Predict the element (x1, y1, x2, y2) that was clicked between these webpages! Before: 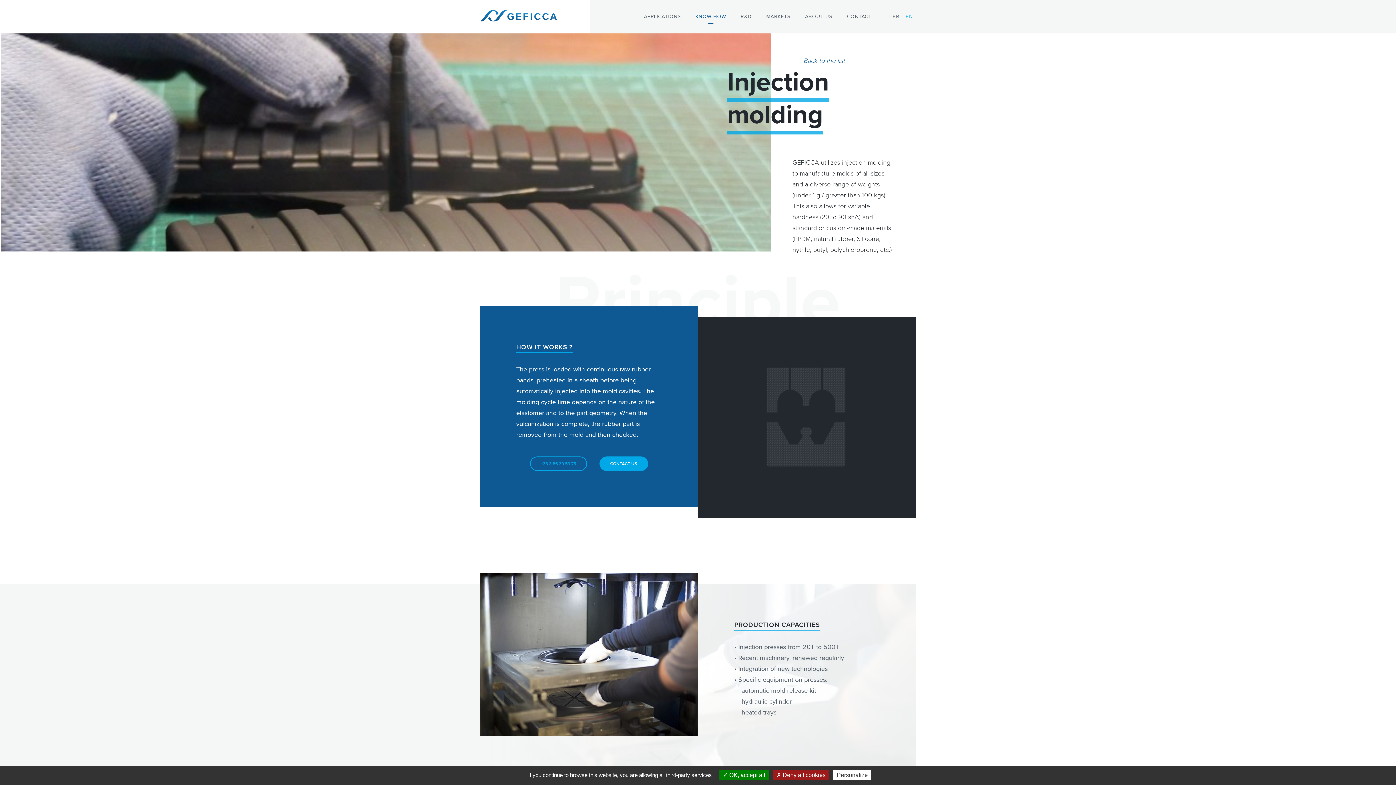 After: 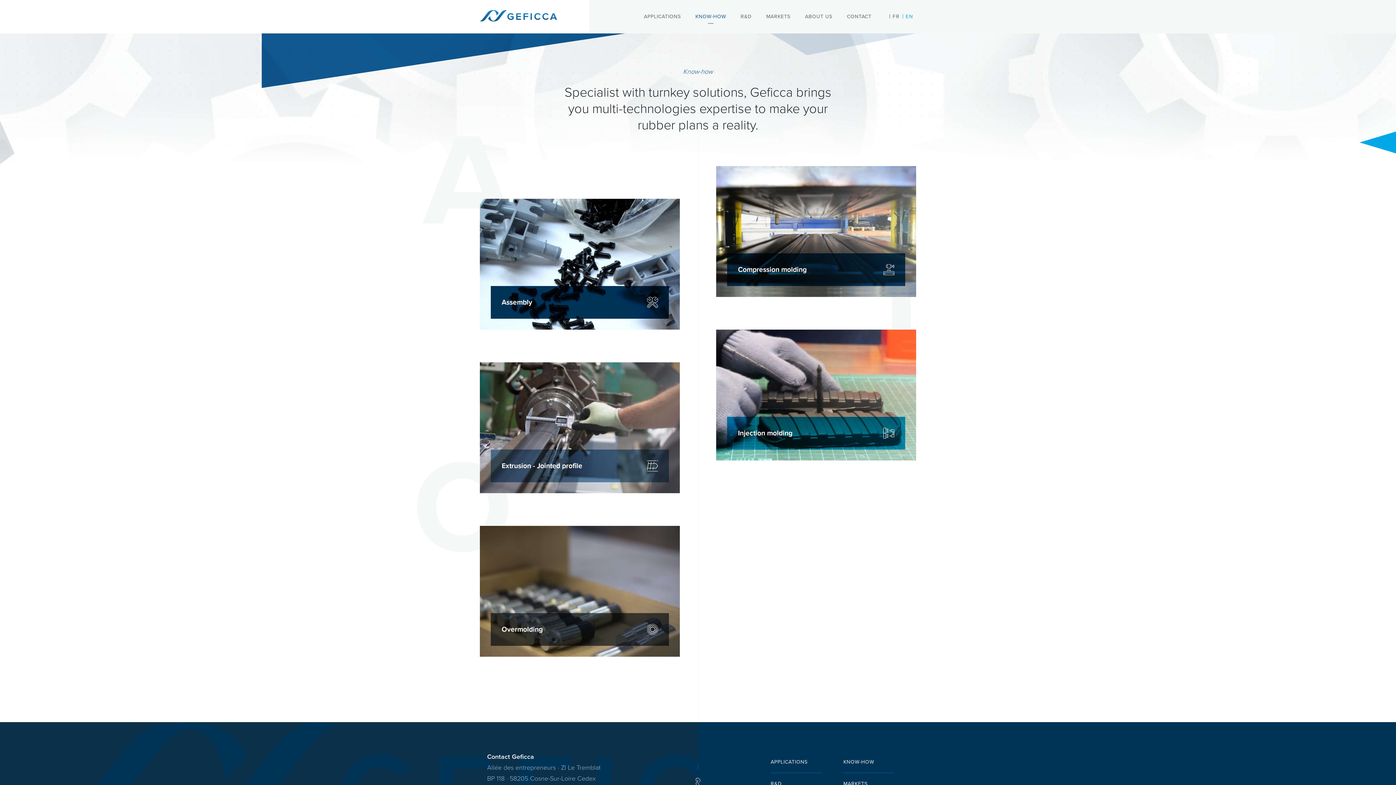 Action: label: Back to the list bbox: (803, 56, 845, 64)